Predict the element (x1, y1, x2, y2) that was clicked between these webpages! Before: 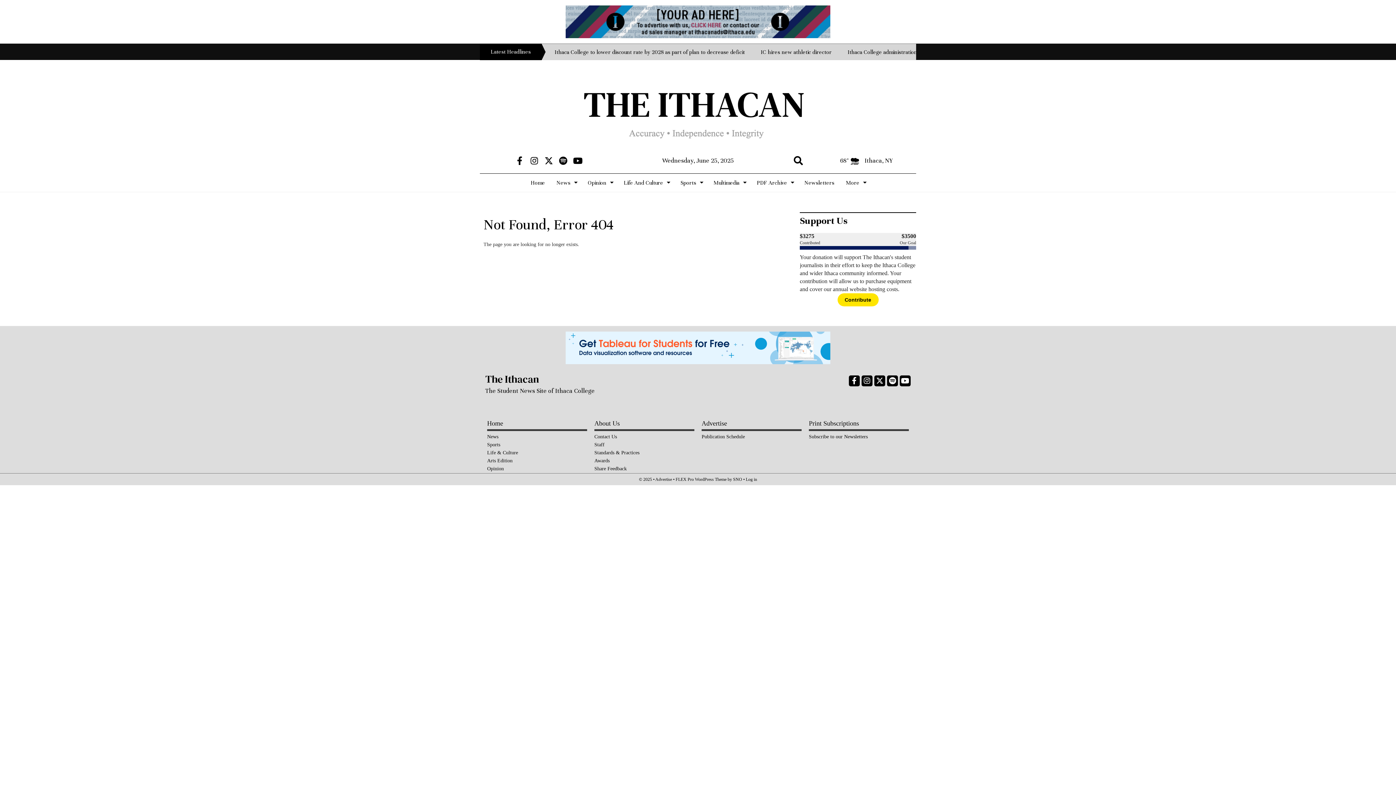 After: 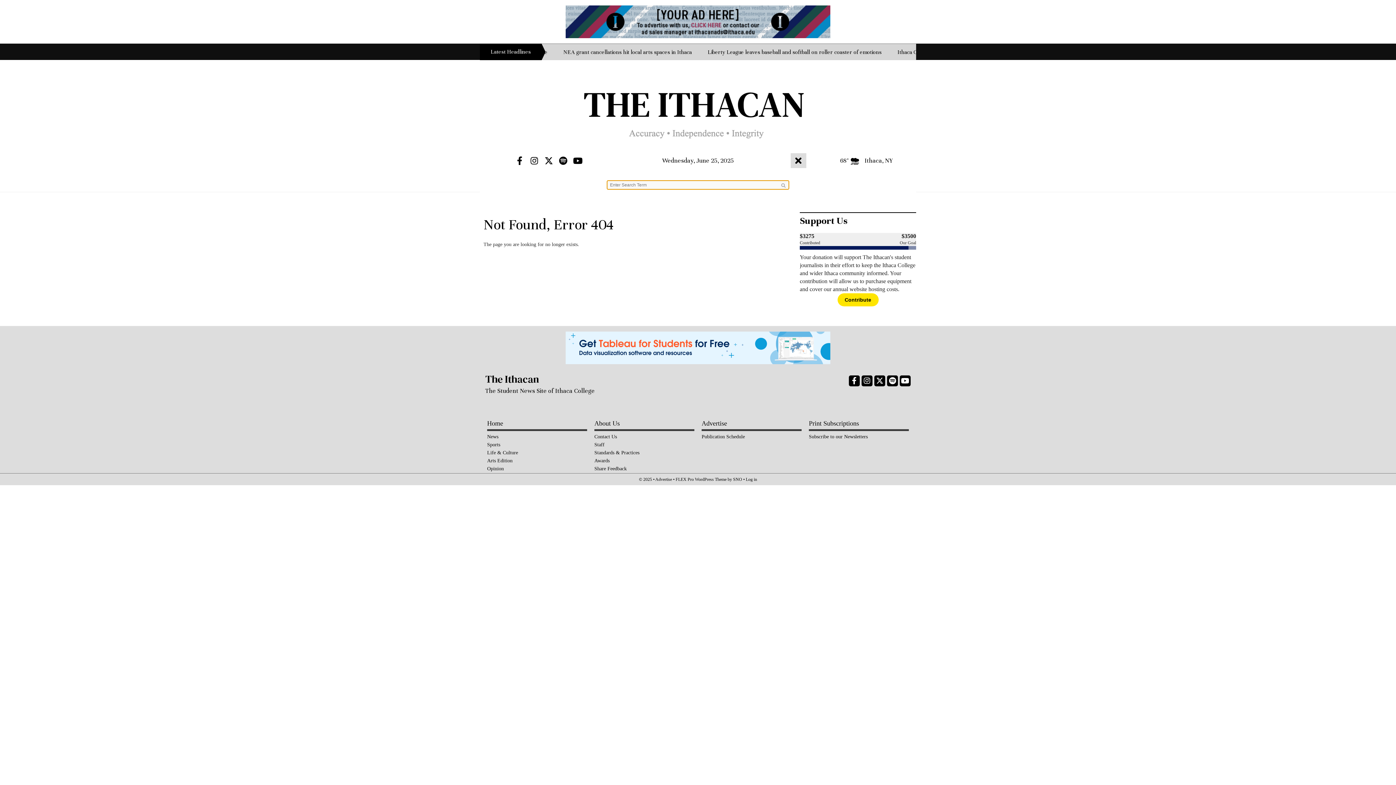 Action: label: Open Search Bar bbox: (790, 152, 806, 168)